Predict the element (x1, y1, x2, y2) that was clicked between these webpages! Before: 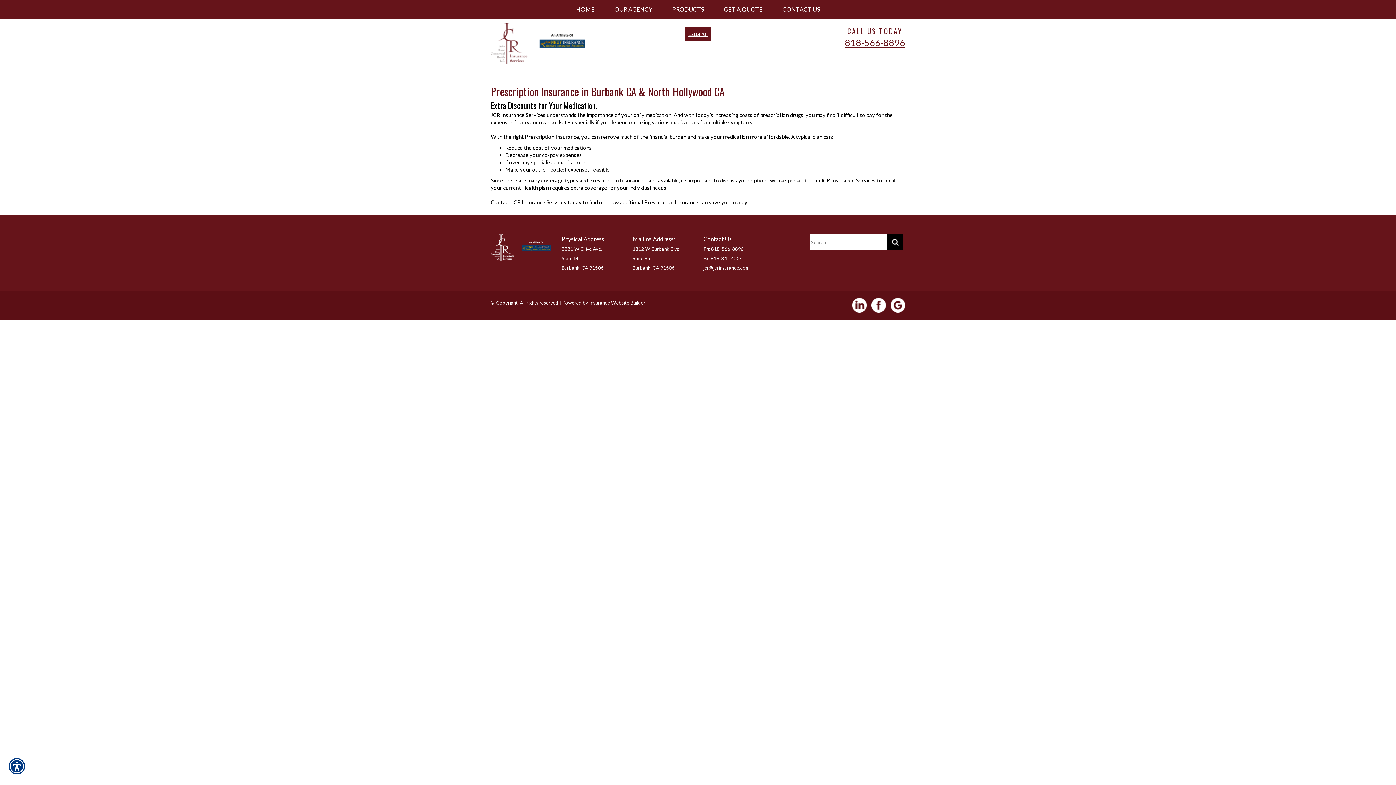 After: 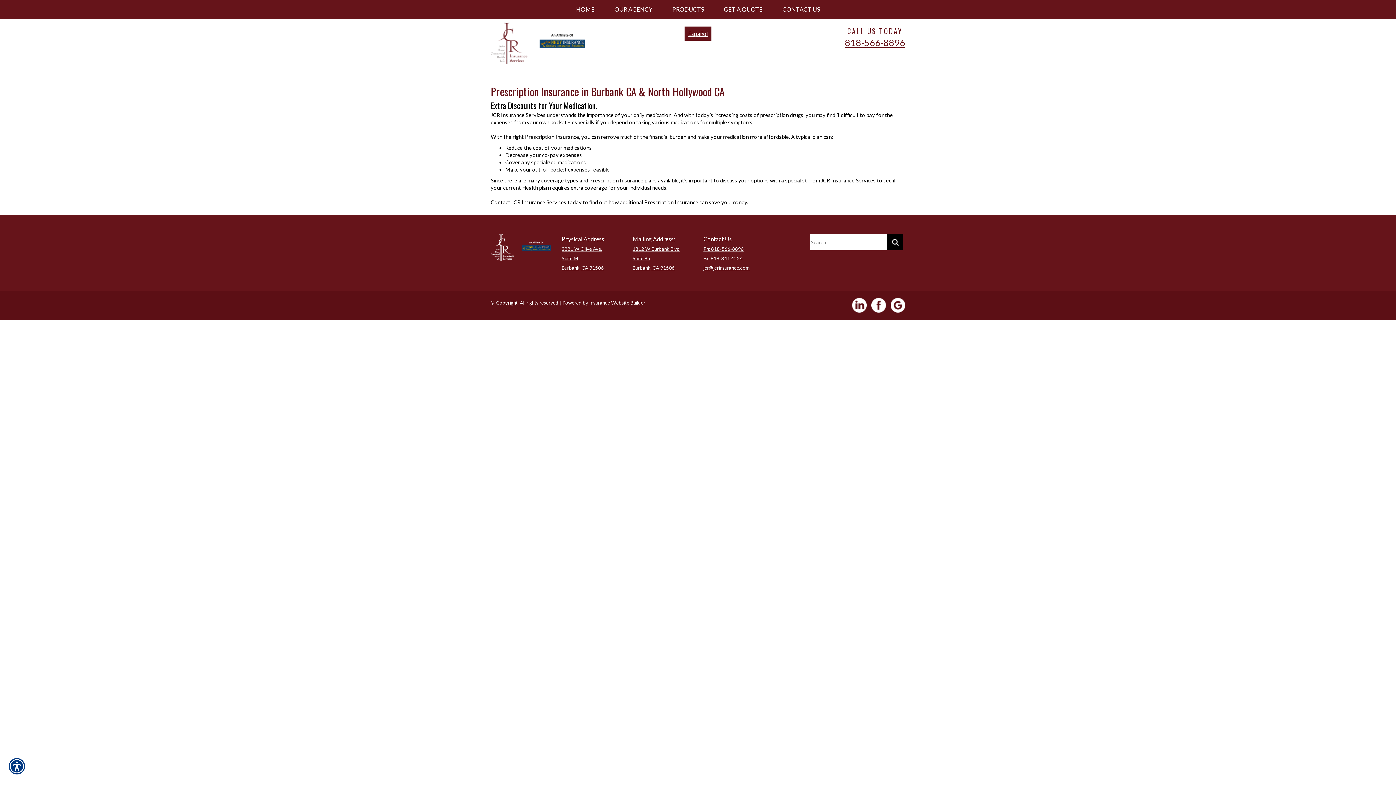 Action: label: Insurance Website Builder bbox: (589, 300, 645, 305)